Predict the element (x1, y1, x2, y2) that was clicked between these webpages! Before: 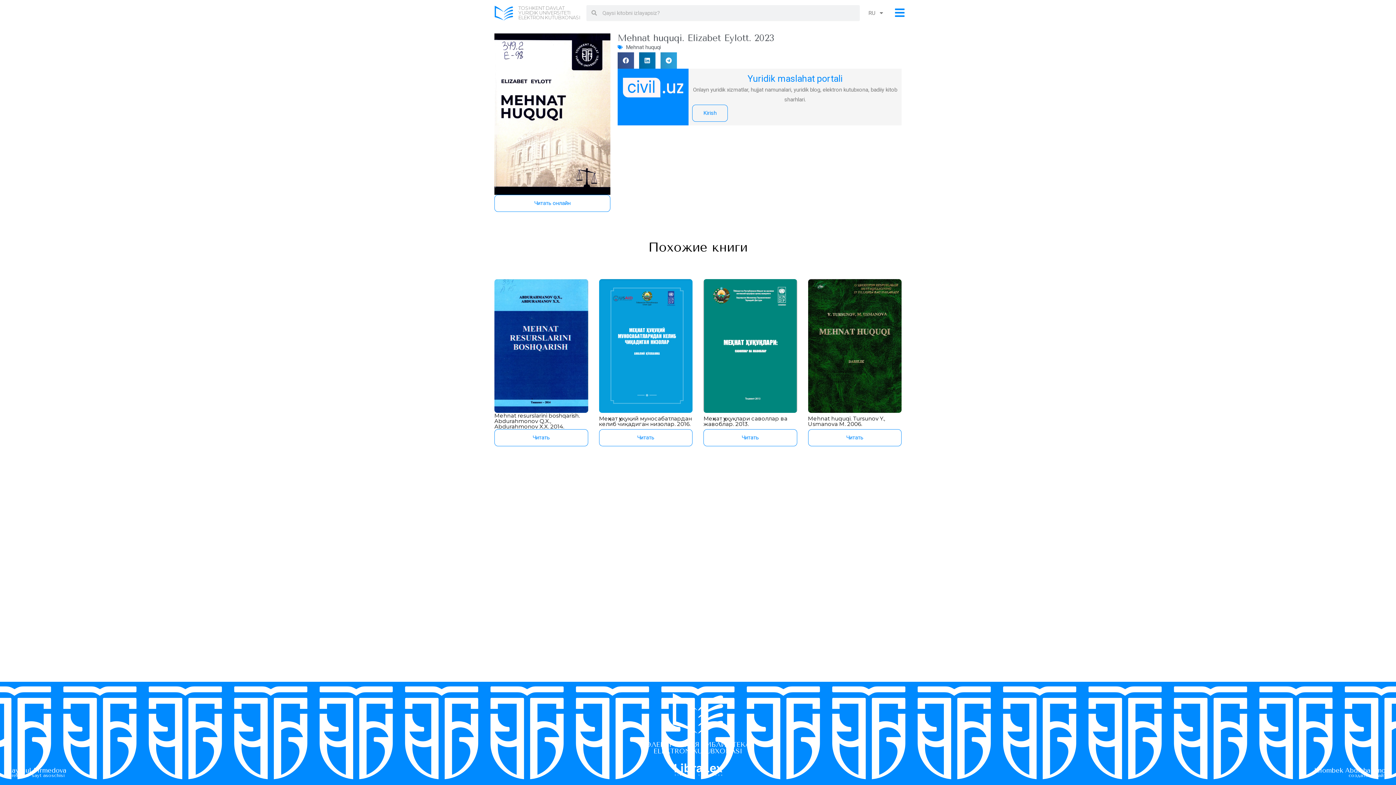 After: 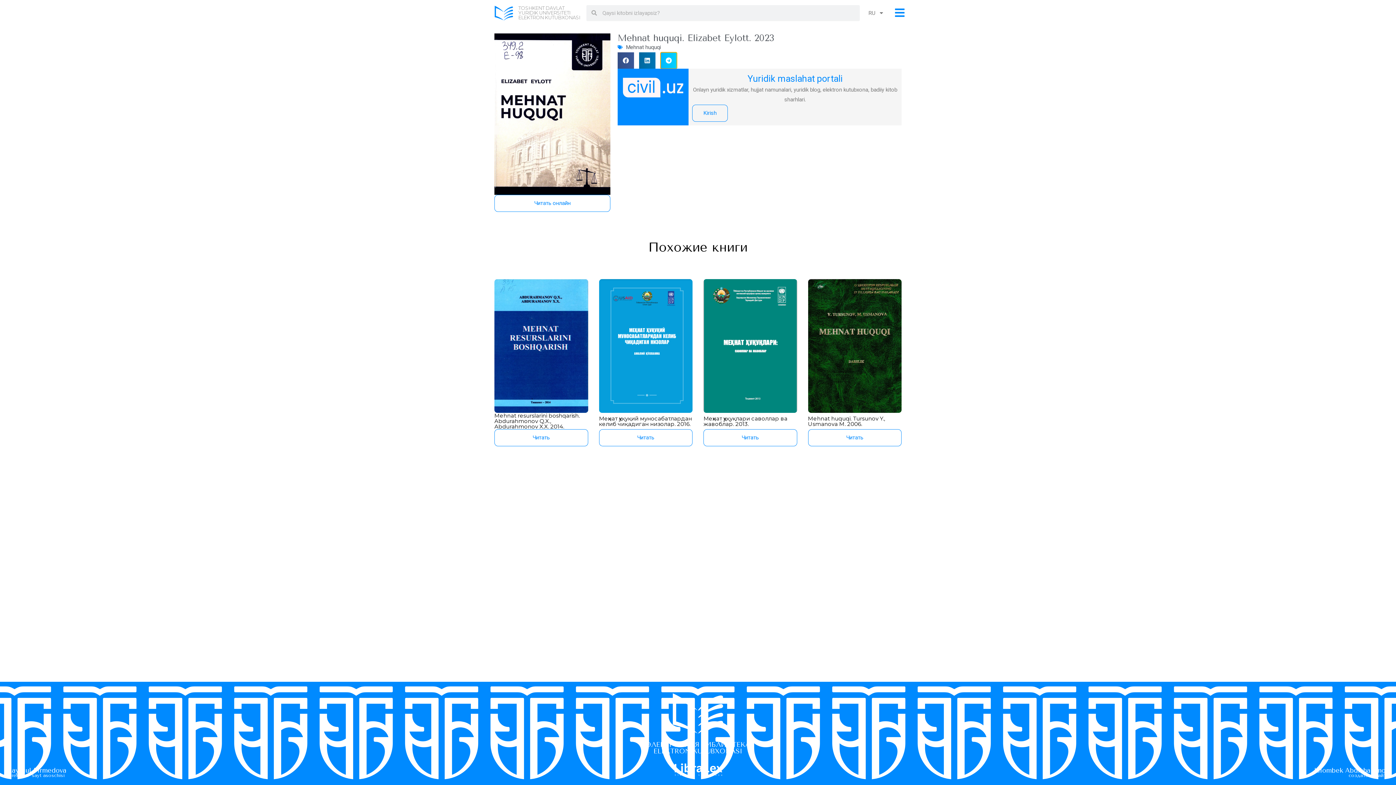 Action: label: Share on telegram bbox: (660, 52, 677, 68)